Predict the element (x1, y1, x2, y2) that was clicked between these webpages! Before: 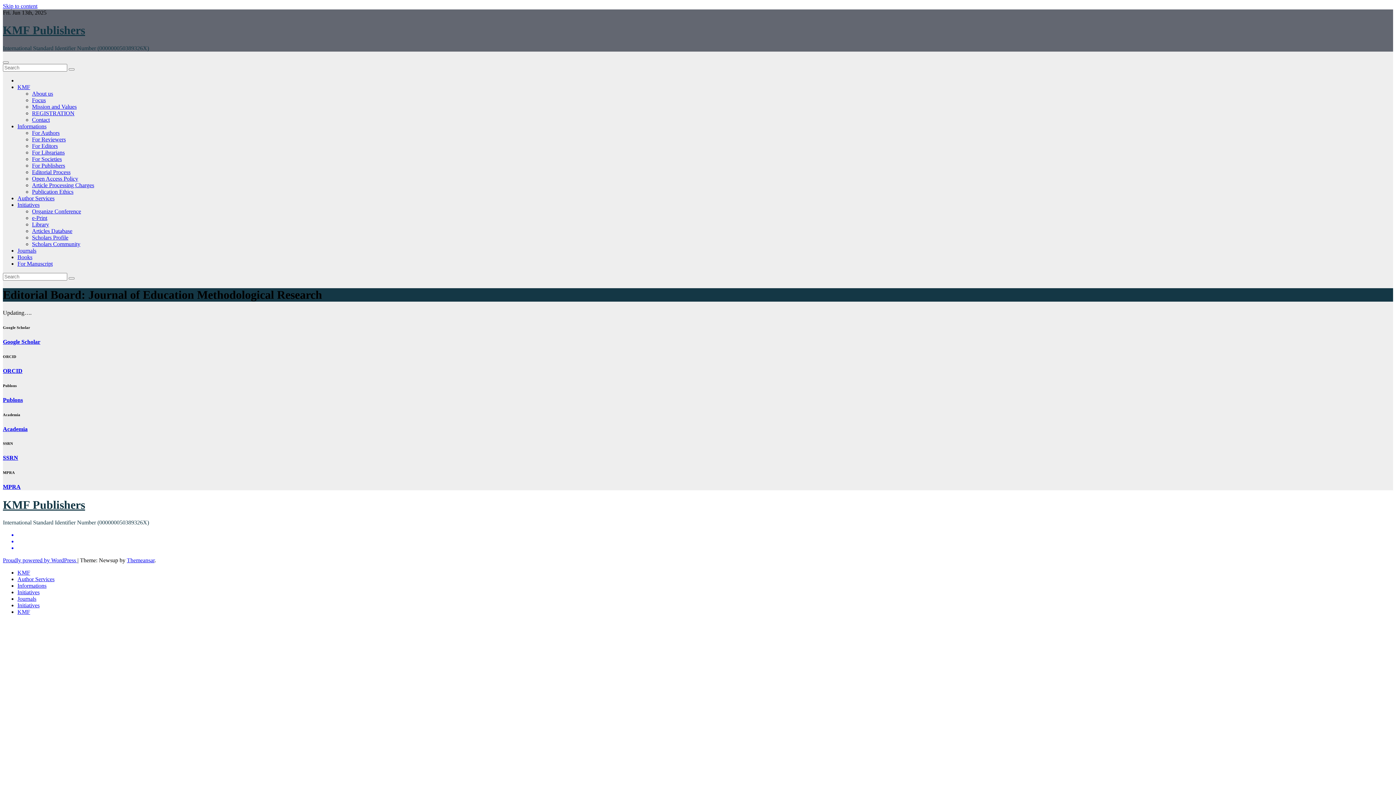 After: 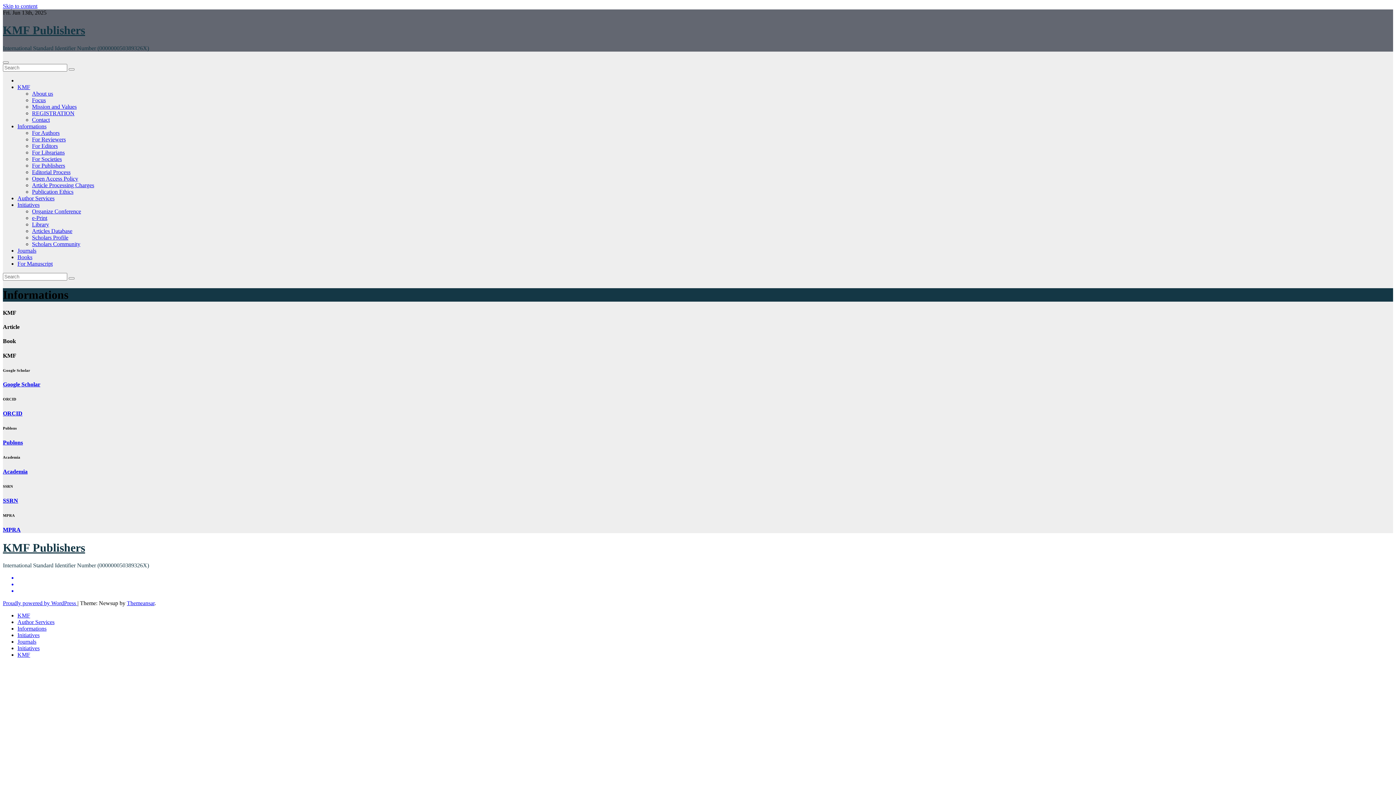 Action: label: Informations bbox: (17, 583, 46, 589)